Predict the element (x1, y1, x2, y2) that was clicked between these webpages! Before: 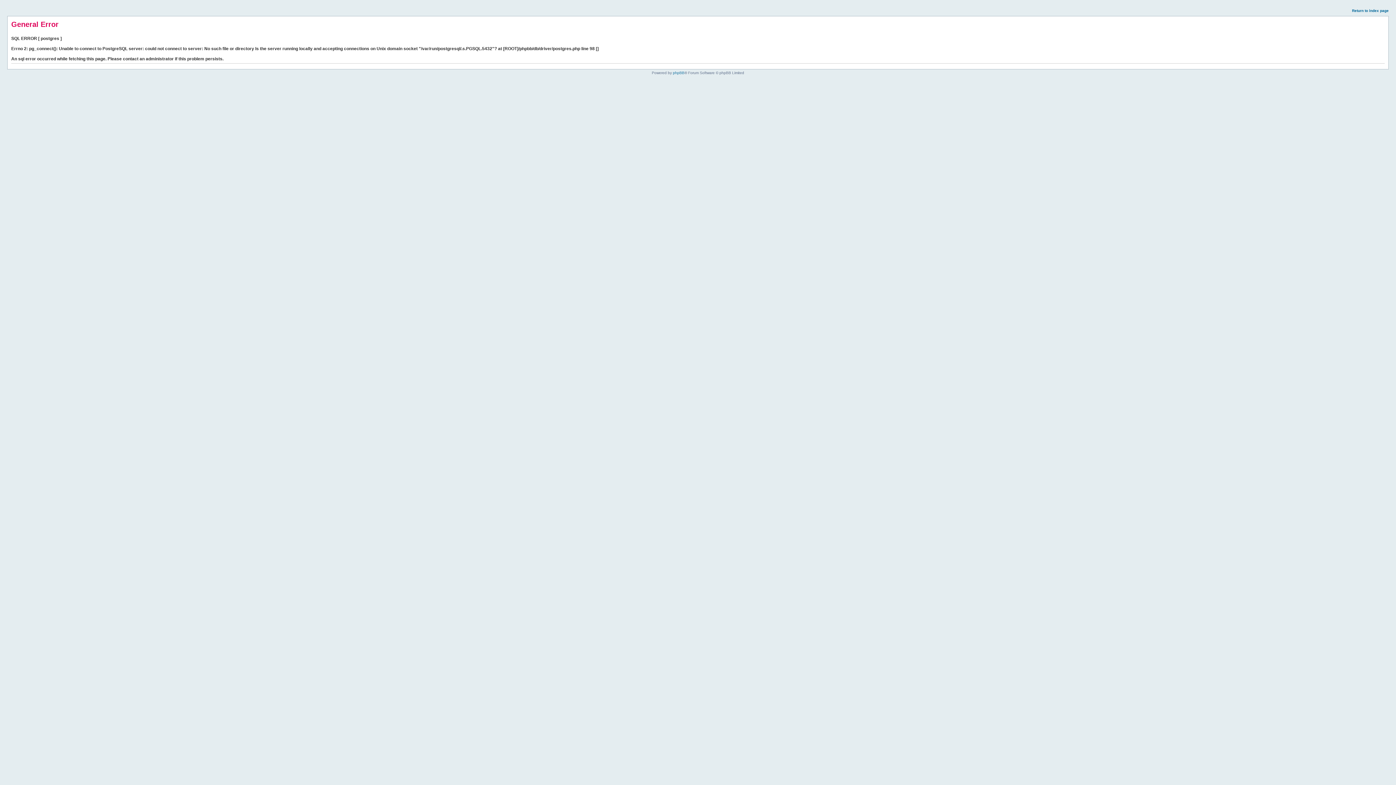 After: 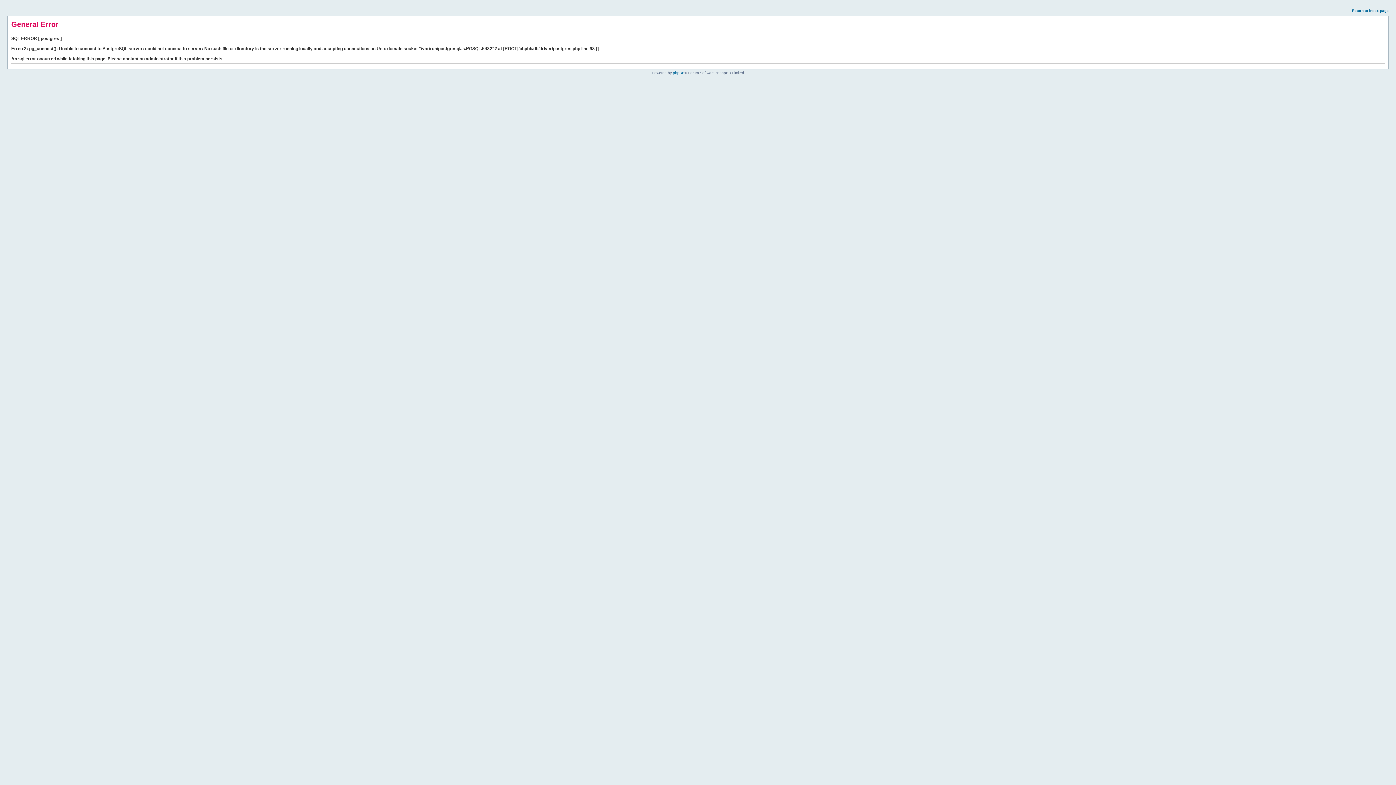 Action: bbox: (1352, 8, 1389, 12) label: Return to index page